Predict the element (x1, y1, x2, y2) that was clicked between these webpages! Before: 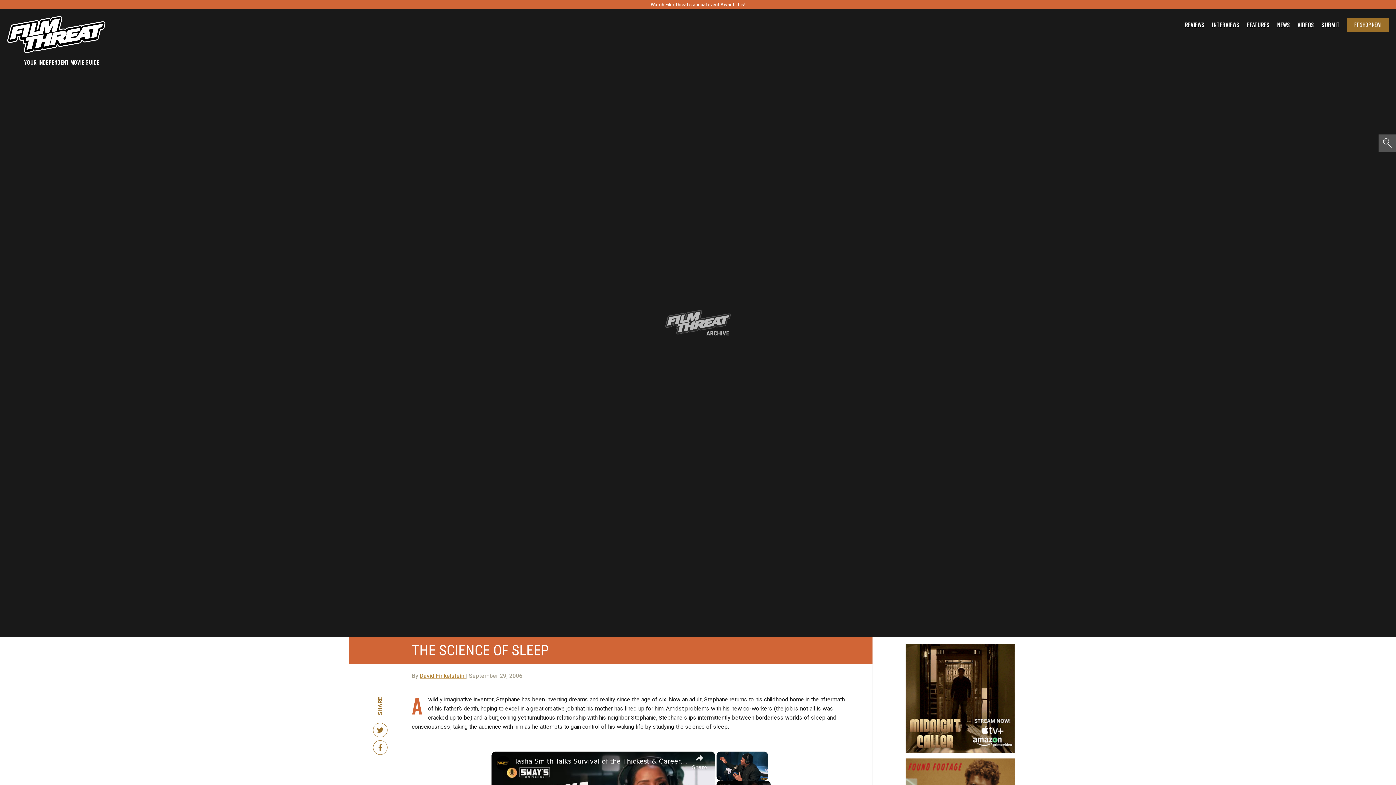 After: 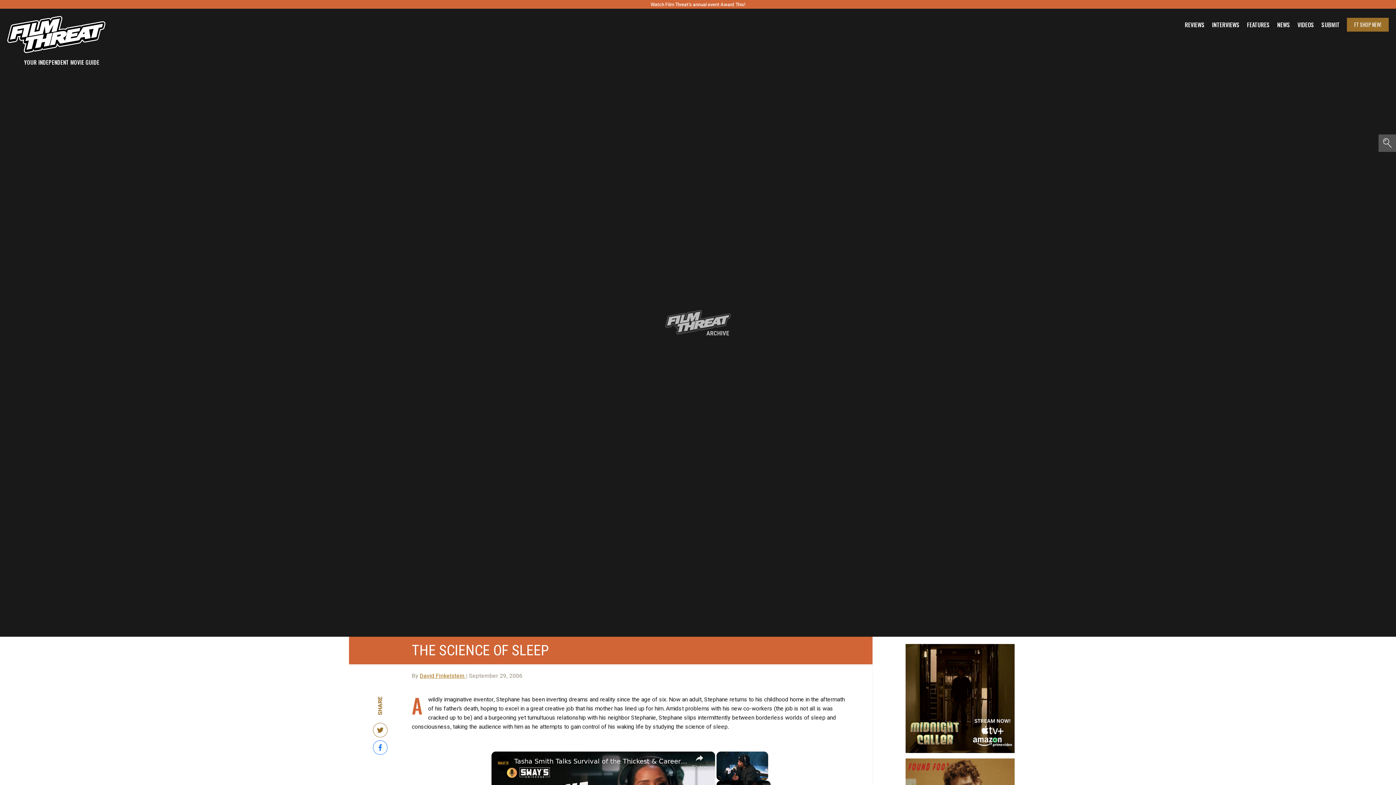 Action: bbox: (373, 740, 387, 755)